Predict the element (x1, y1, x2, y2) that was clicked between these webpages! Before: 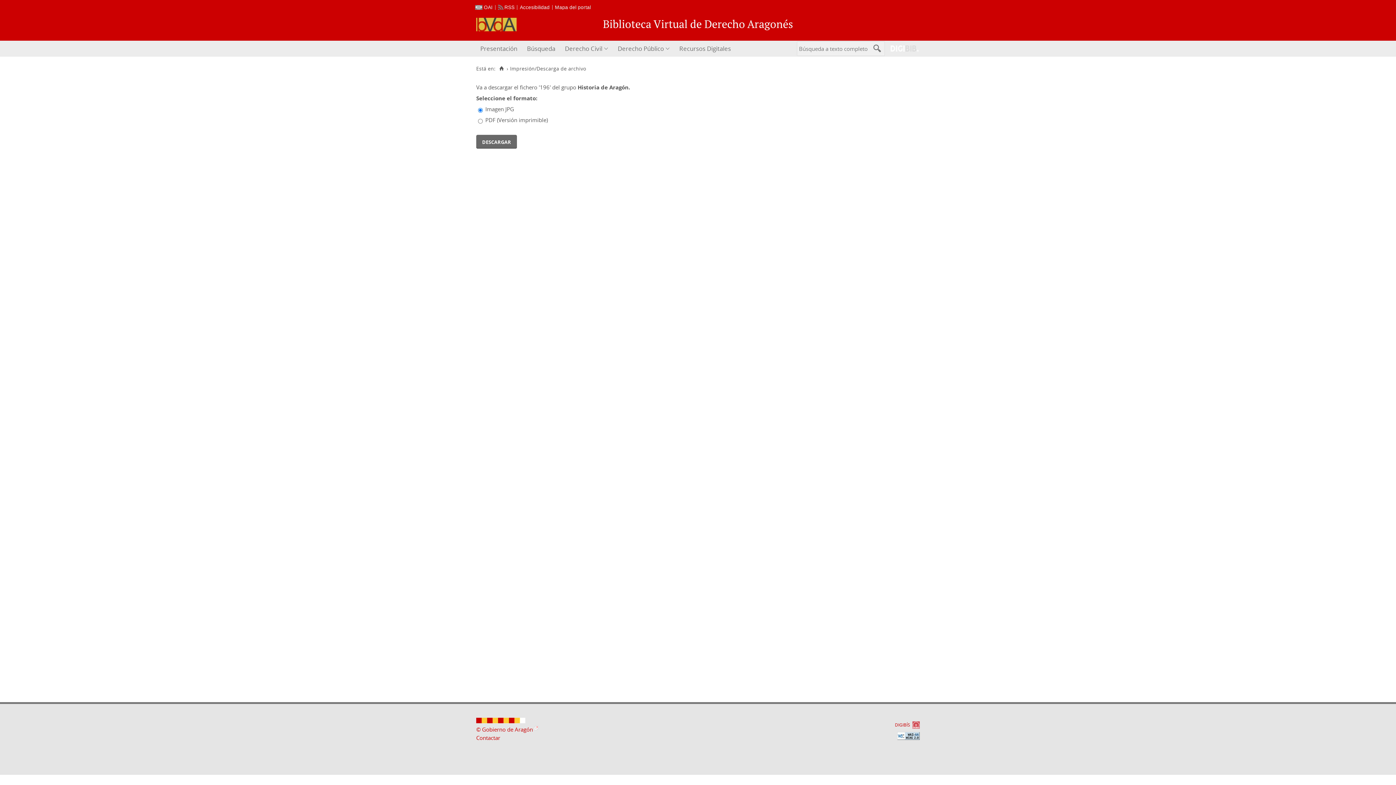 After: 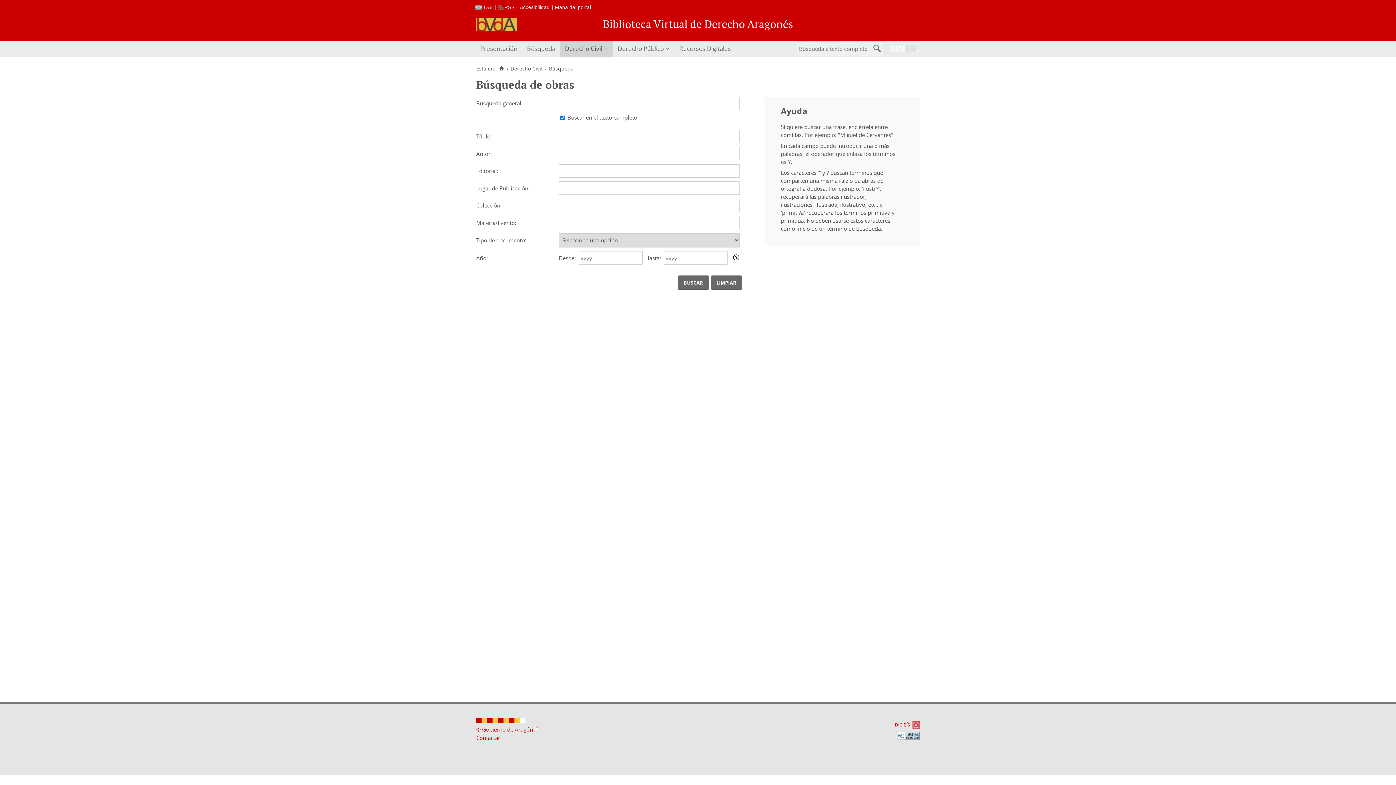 Action: bbox: (560, 40, 613, 56) label: Derecho Civil